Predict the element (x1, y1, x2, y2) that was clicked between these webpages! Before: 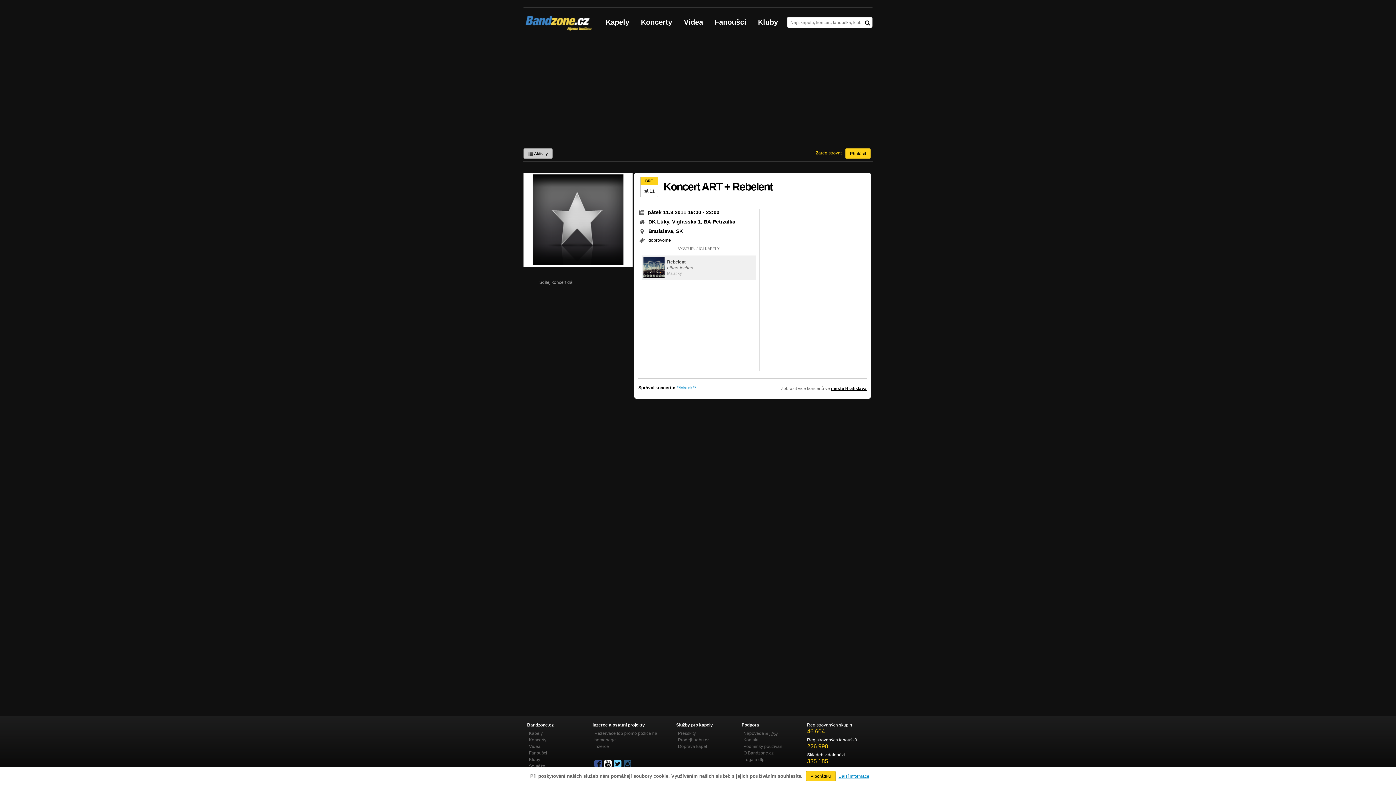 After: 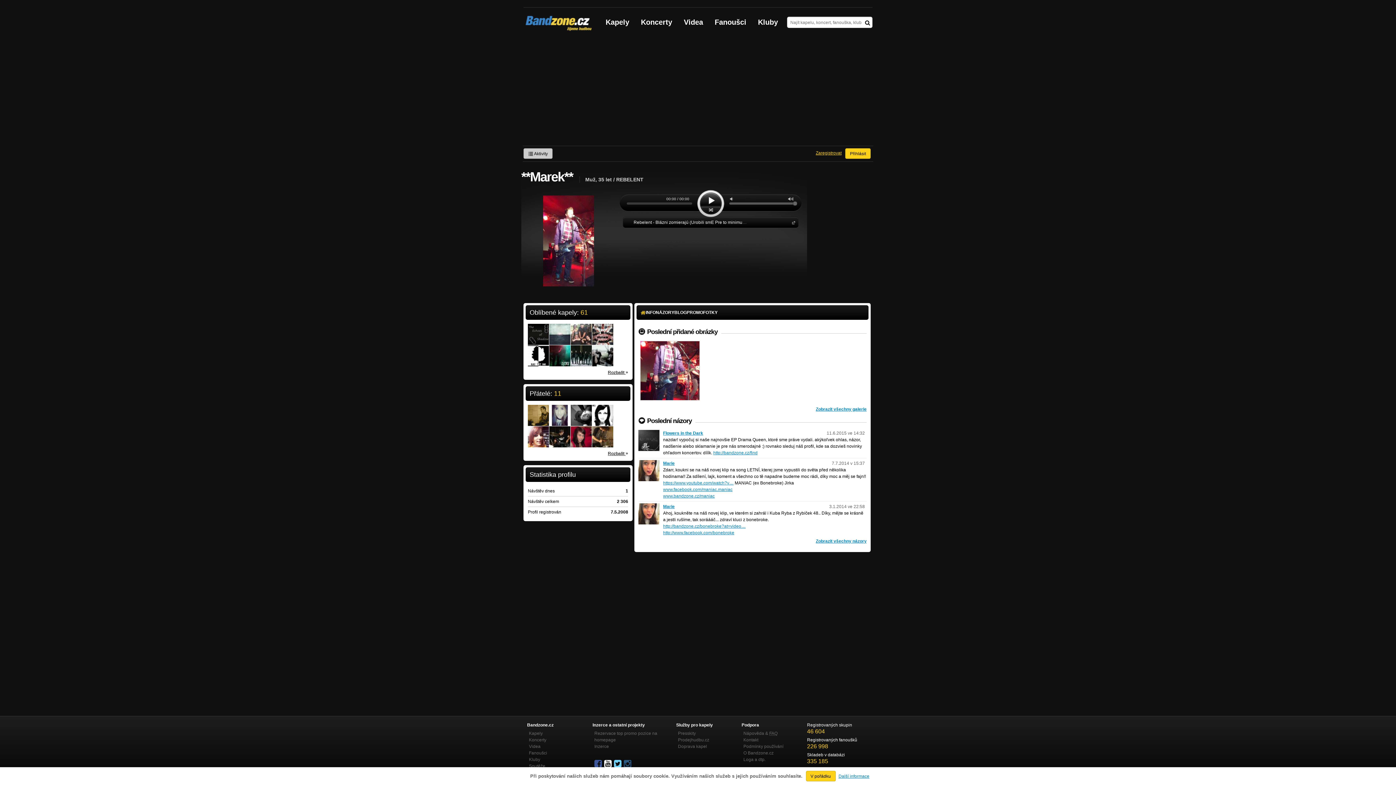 Action: label: **Marek** bbox: (676, 384, 696, 391)